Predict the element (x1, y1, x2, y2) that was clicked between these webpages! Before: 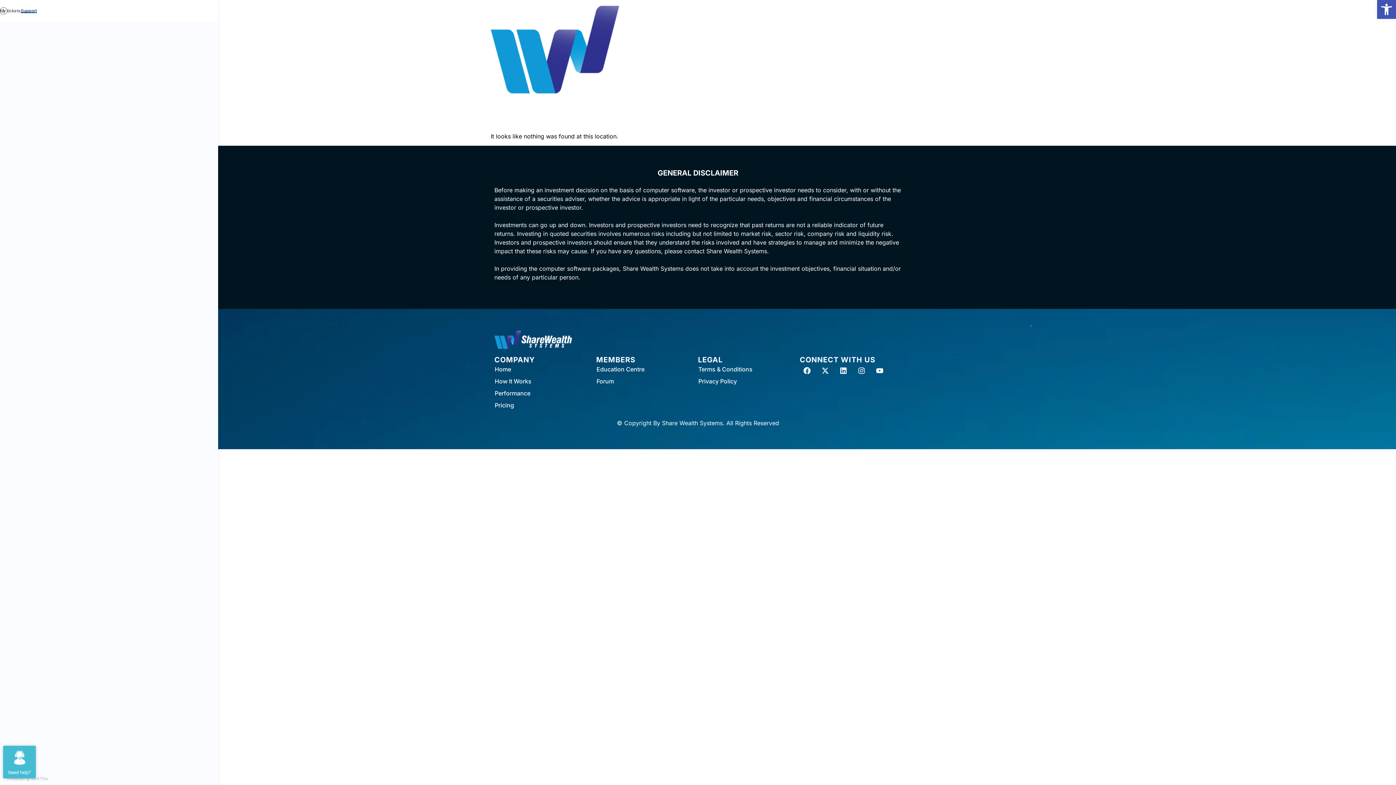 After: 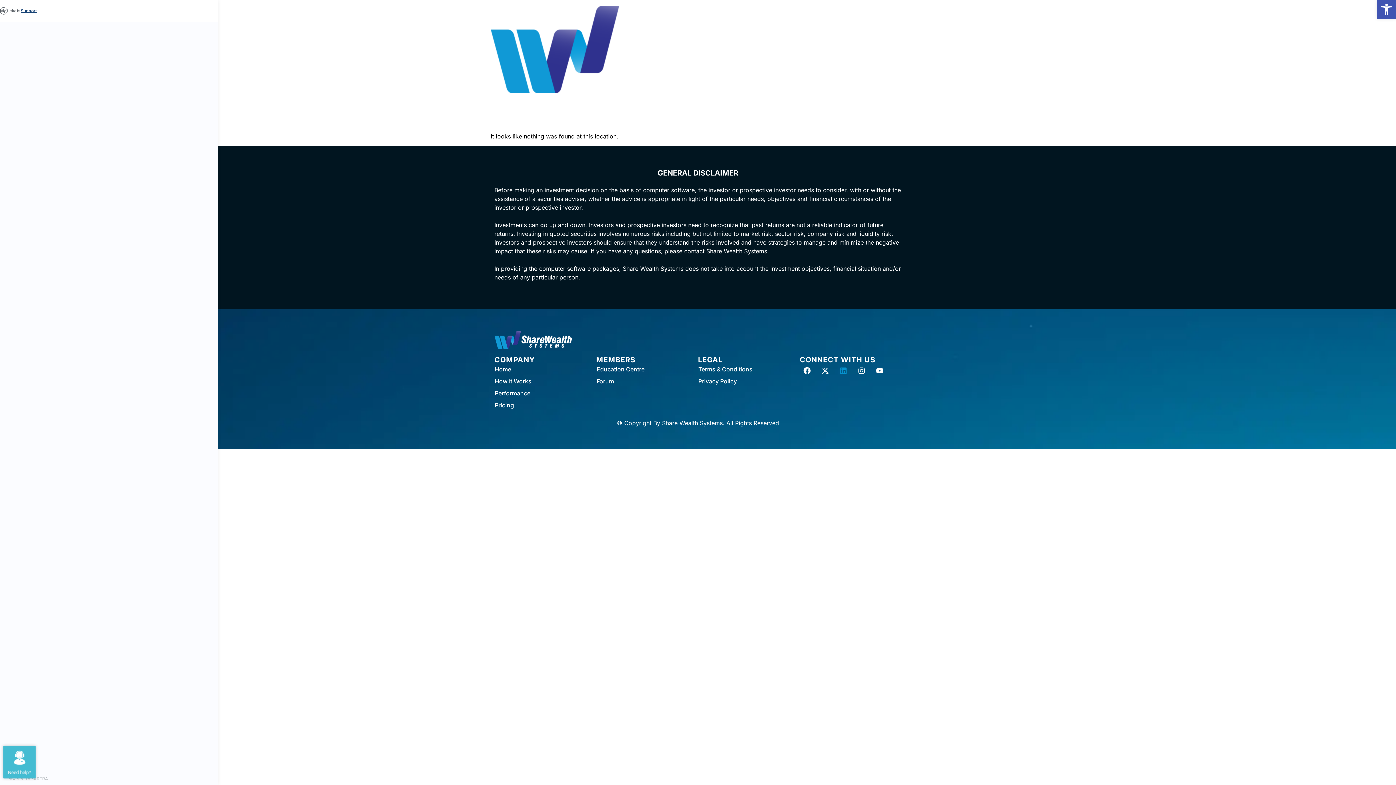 Action: label: Linkedin bbox: (836, 363, 850, 378)